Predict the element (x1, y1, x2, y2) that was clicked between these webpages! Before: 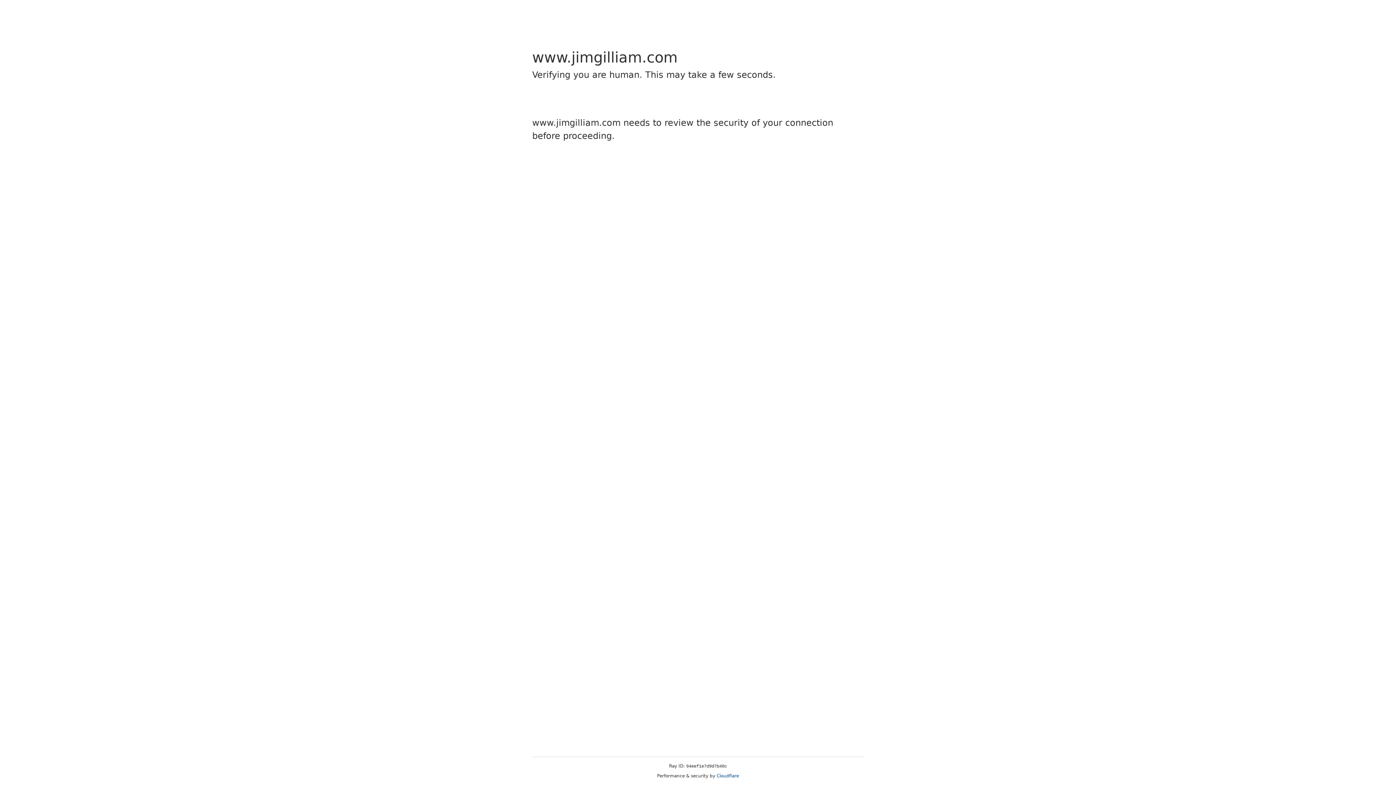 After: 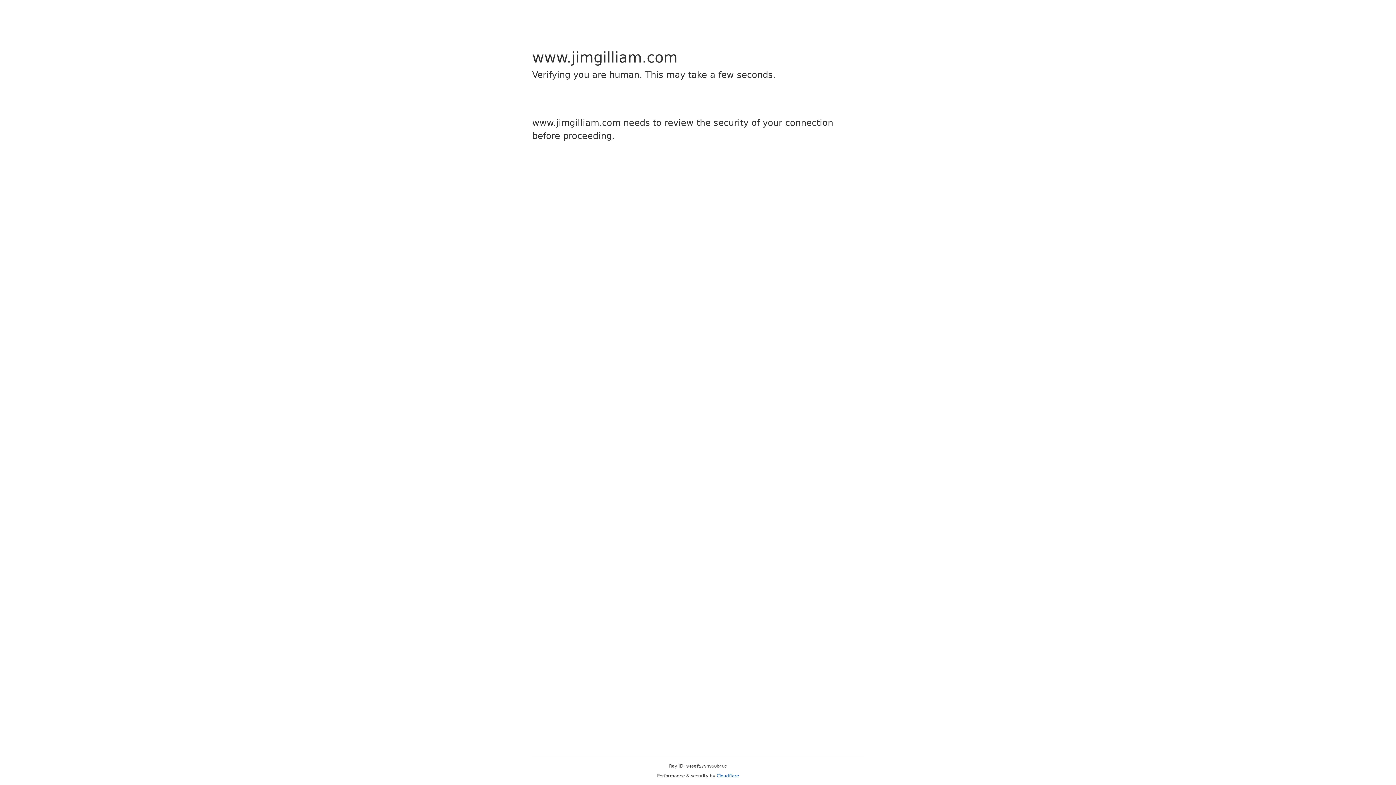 Action: label: Cloudflare bbox: (716, 773, 739, 778)